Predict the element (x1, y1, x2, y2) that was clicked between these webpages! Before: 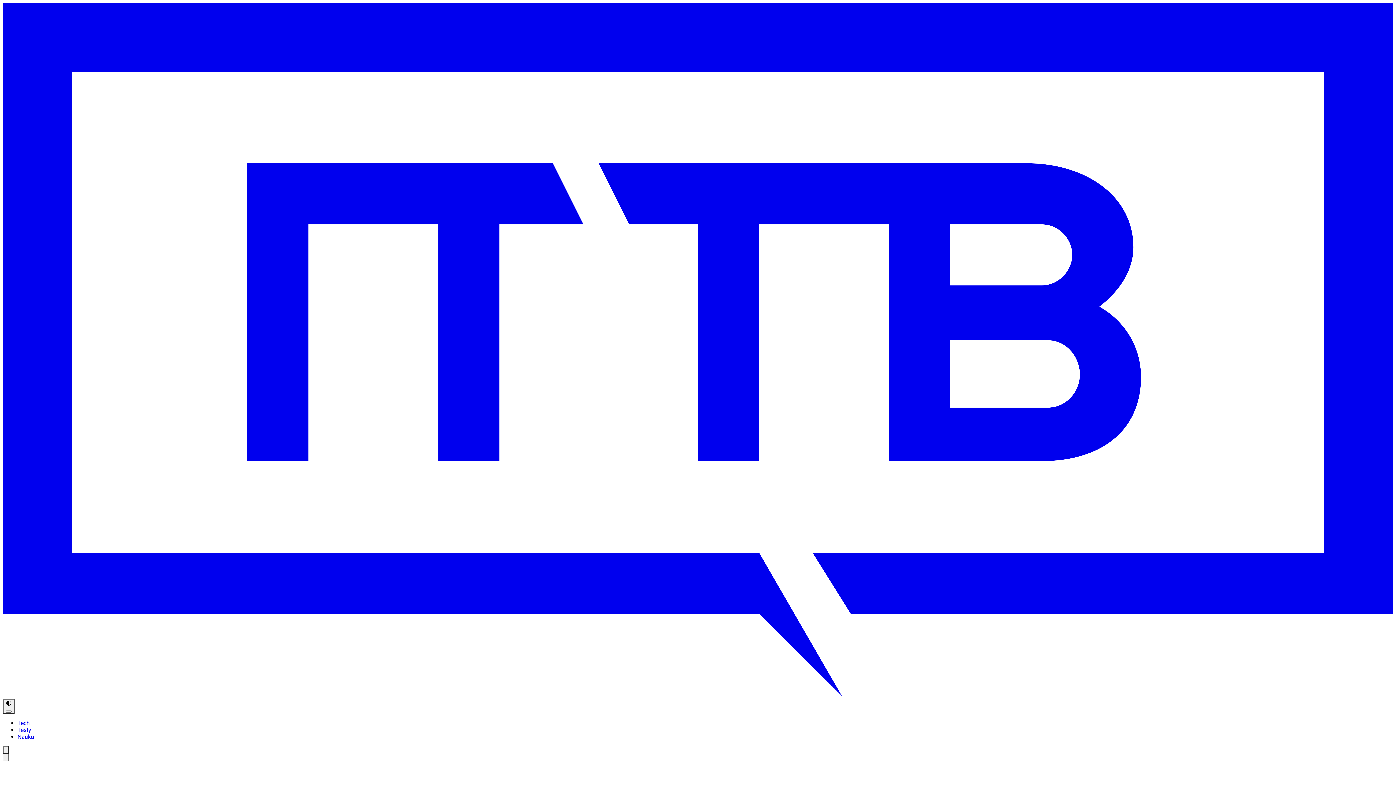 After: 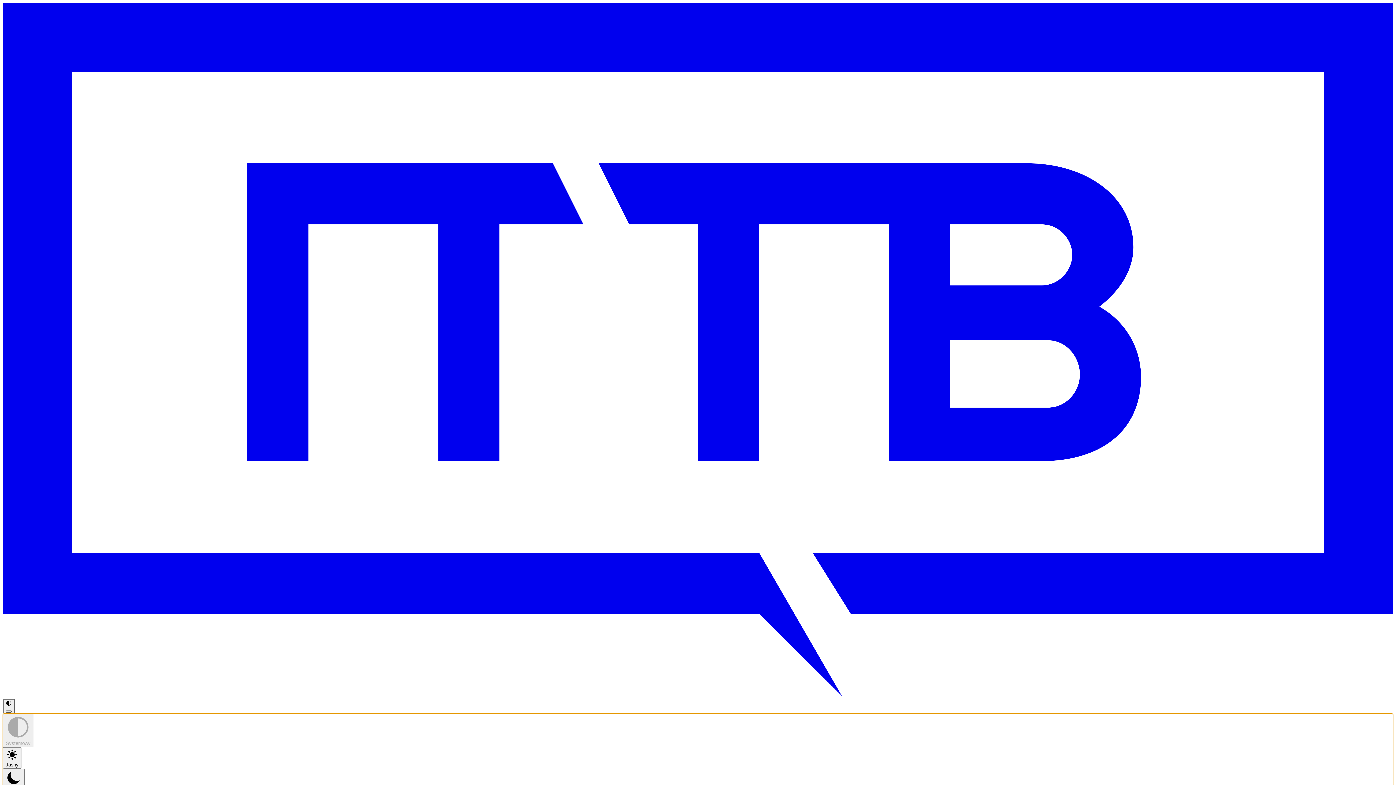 Action: label: Wybór motywu bbox: (5, 710, 11, 713)